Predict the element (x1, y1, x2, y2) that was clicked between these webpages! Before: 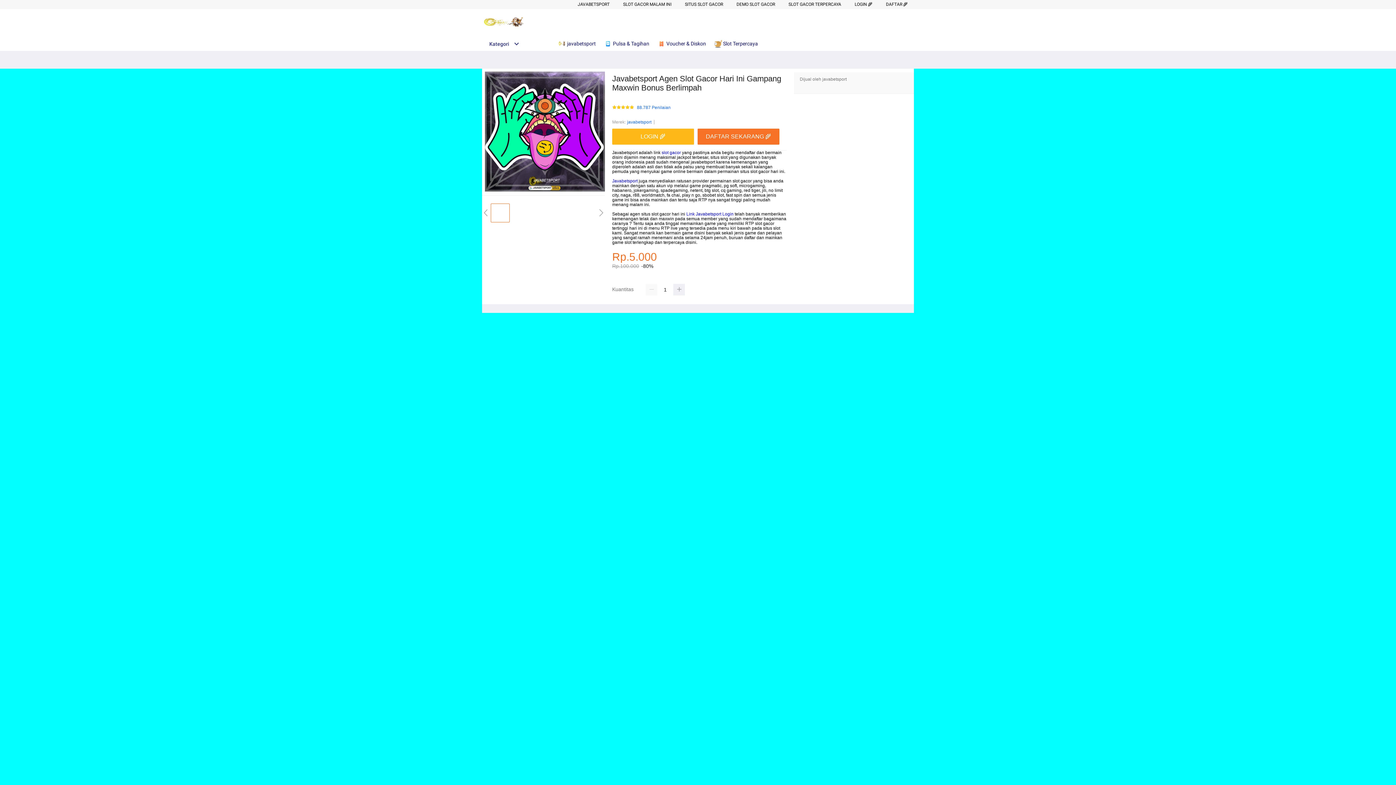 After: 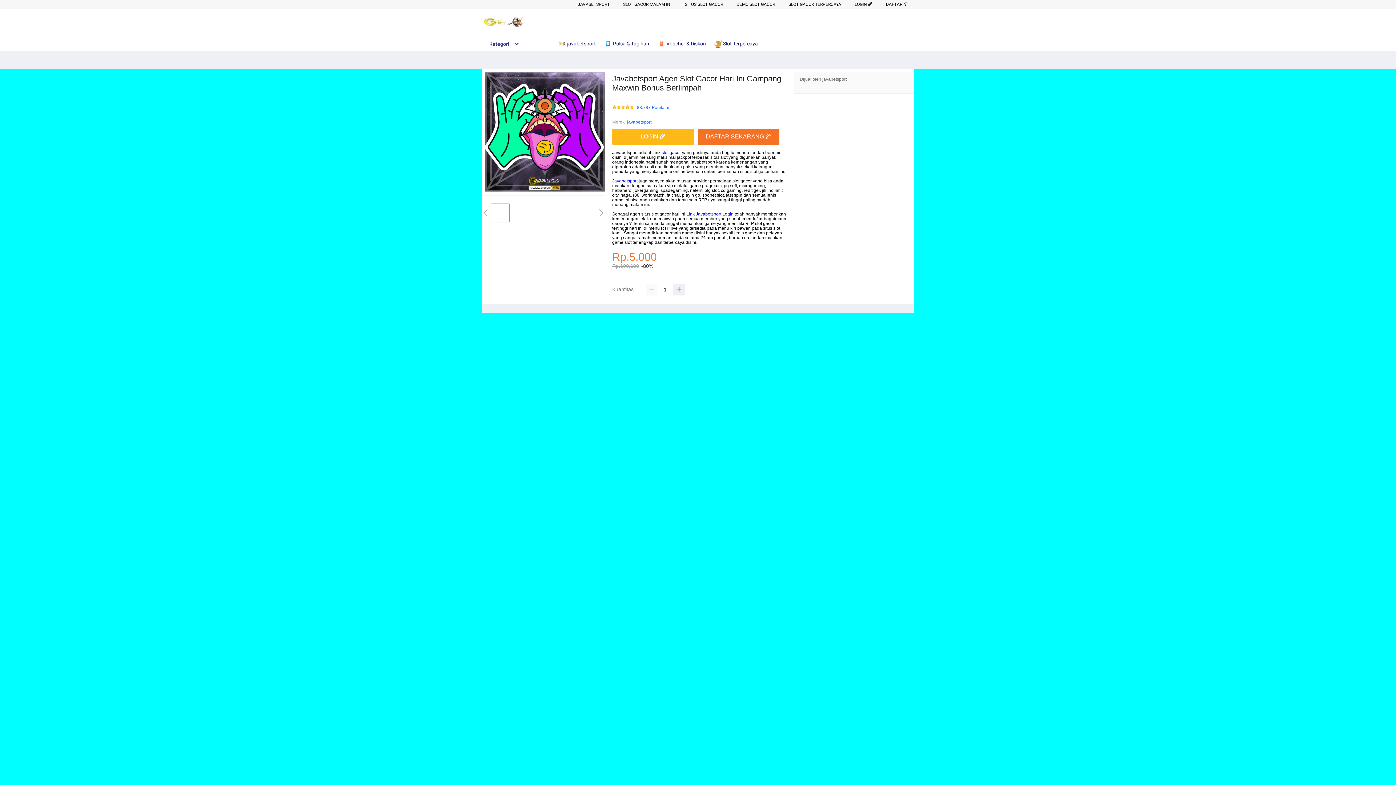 Action: bbox: (627, 118, 651, 125) label: javabetsport